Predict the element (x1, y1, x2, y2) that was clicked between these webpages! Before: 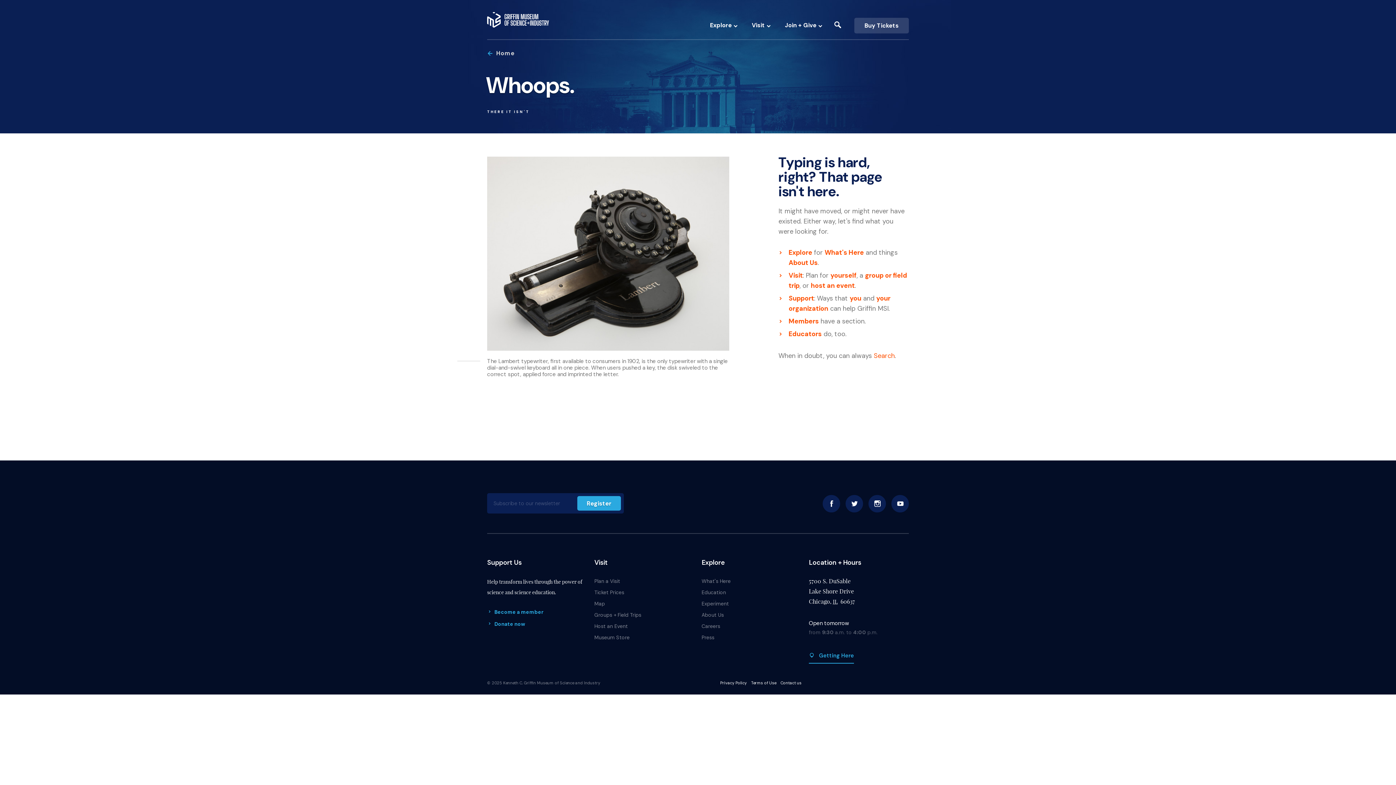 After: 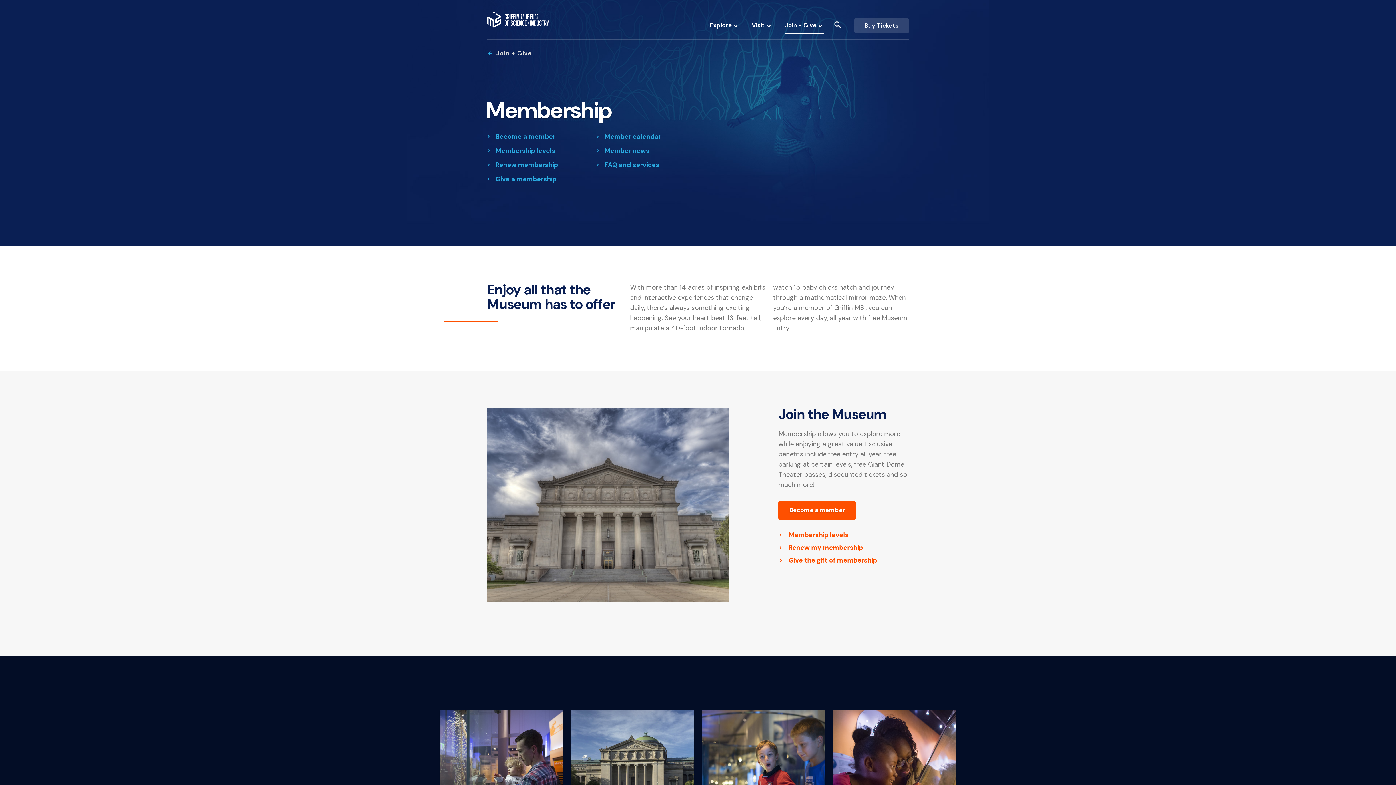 Action: bbox: (788, 317, 819, 325) label: Members